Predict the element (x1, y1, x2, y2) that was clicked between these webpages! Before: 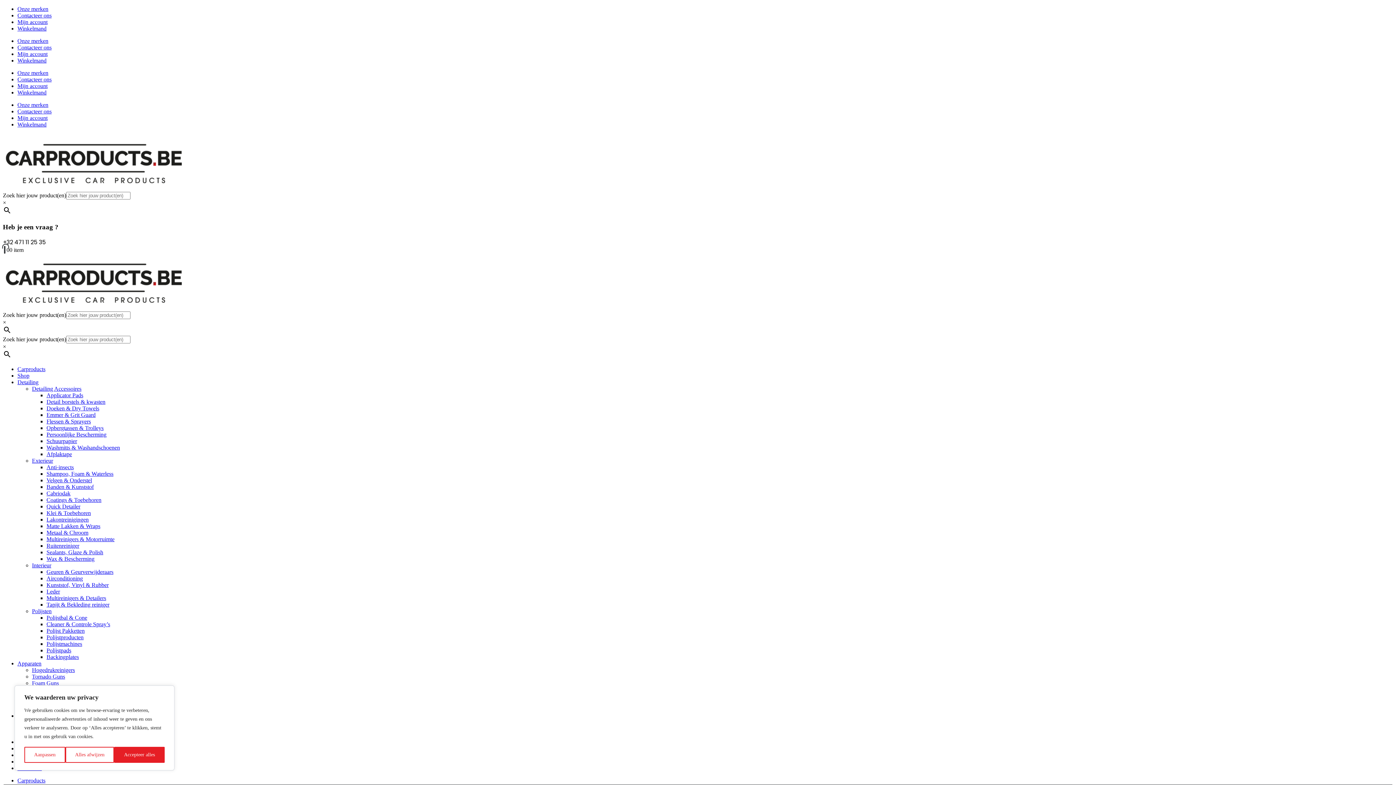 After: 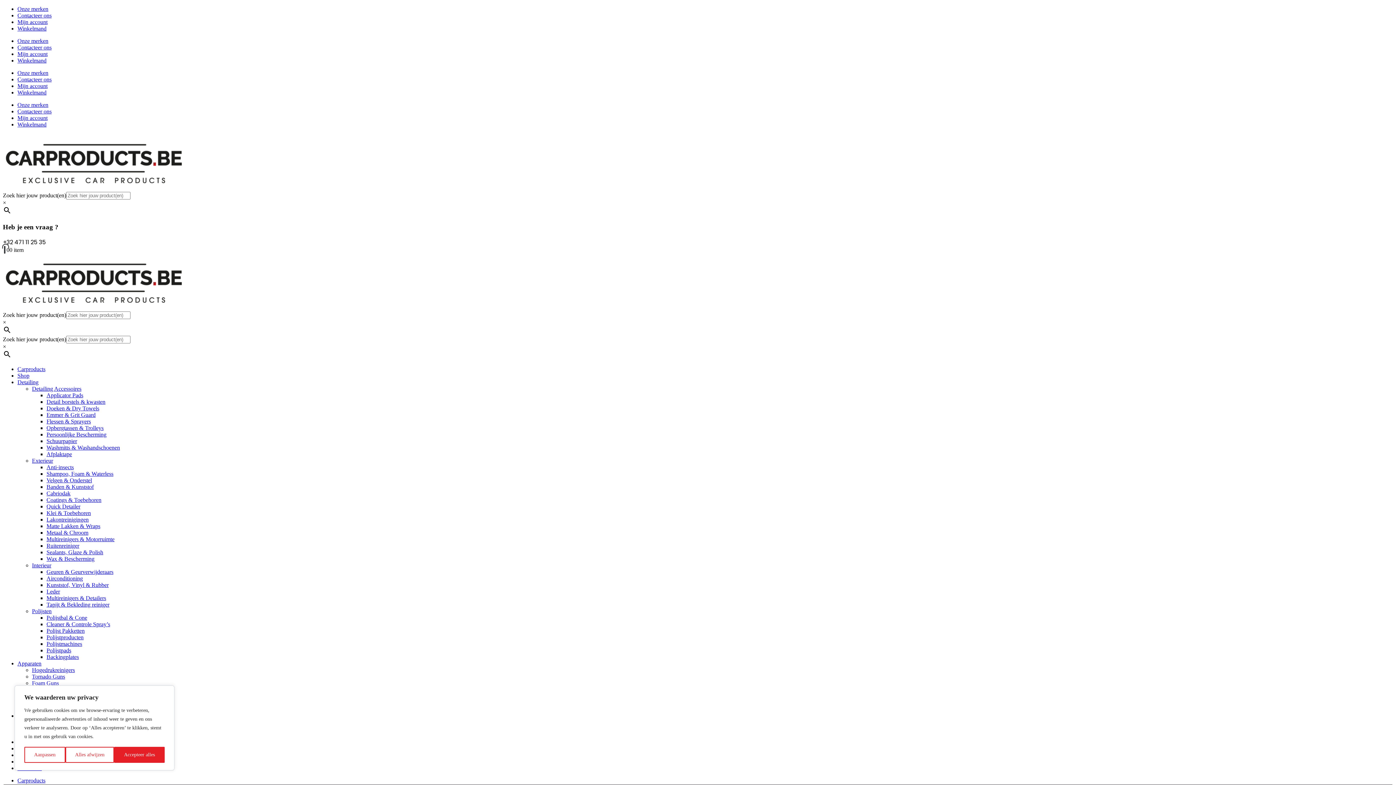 Action: bbox: (46, 477, 92, 483) label: Velgen & Onderstel